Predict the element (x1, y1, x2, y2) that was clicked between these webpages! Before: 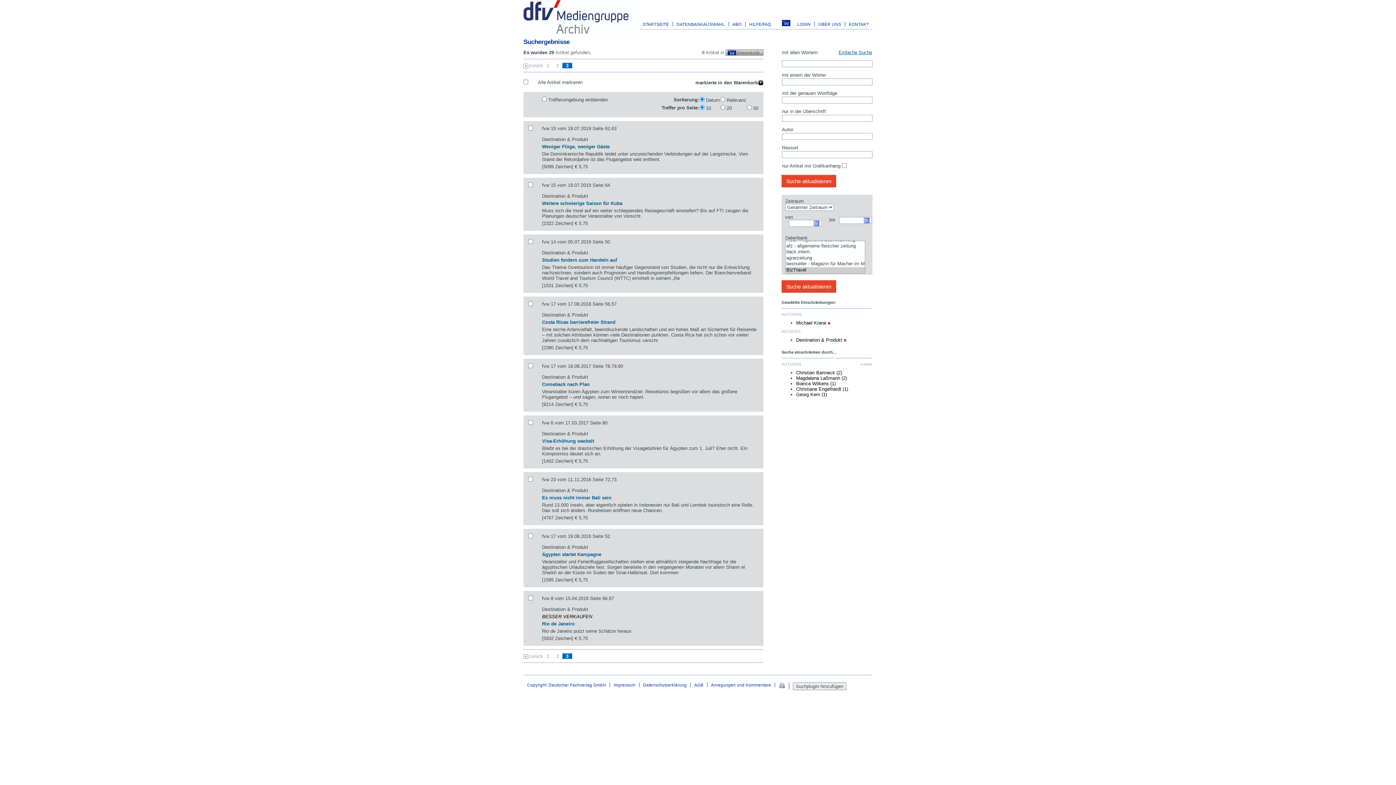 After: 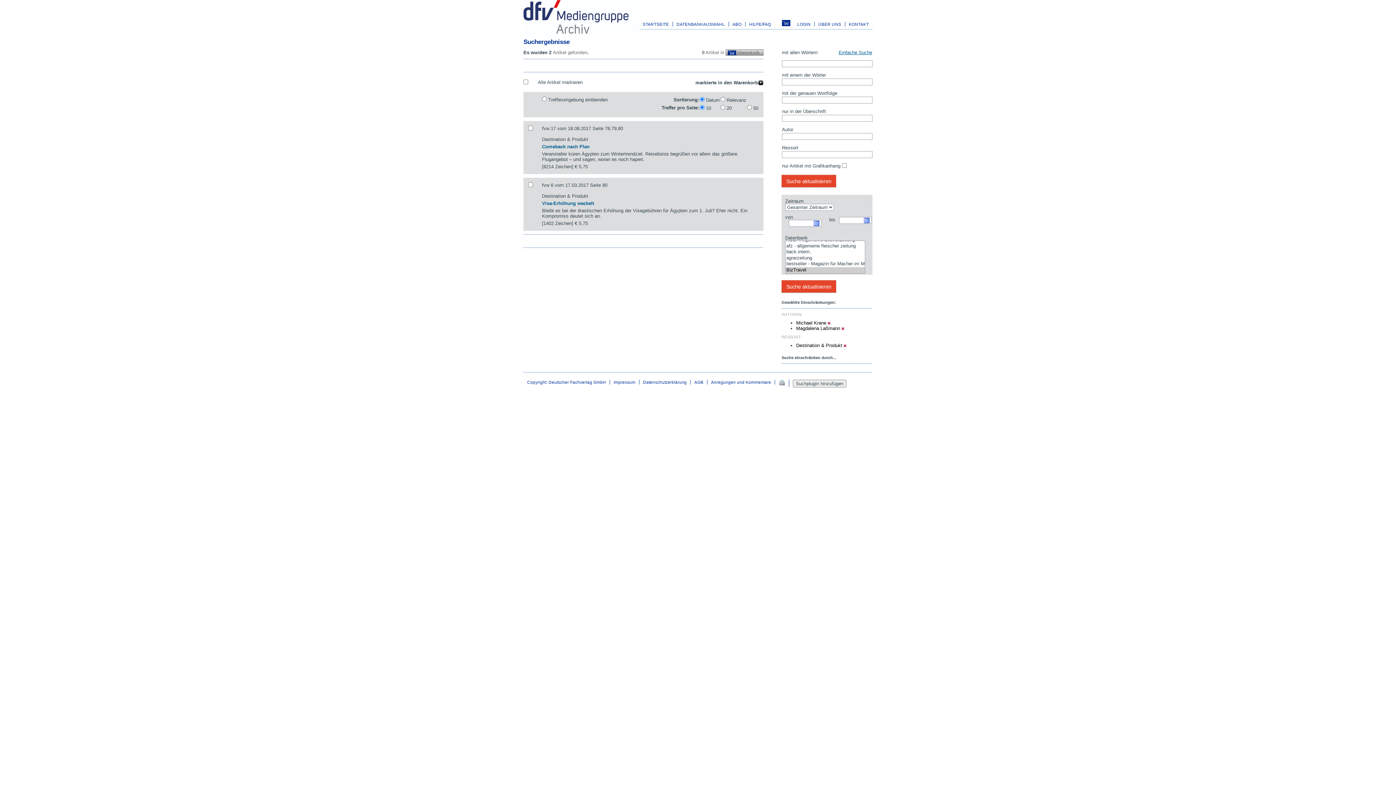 Action: label: Magdalena Laßmann (2) bbox: (796, 375, 847, 381)